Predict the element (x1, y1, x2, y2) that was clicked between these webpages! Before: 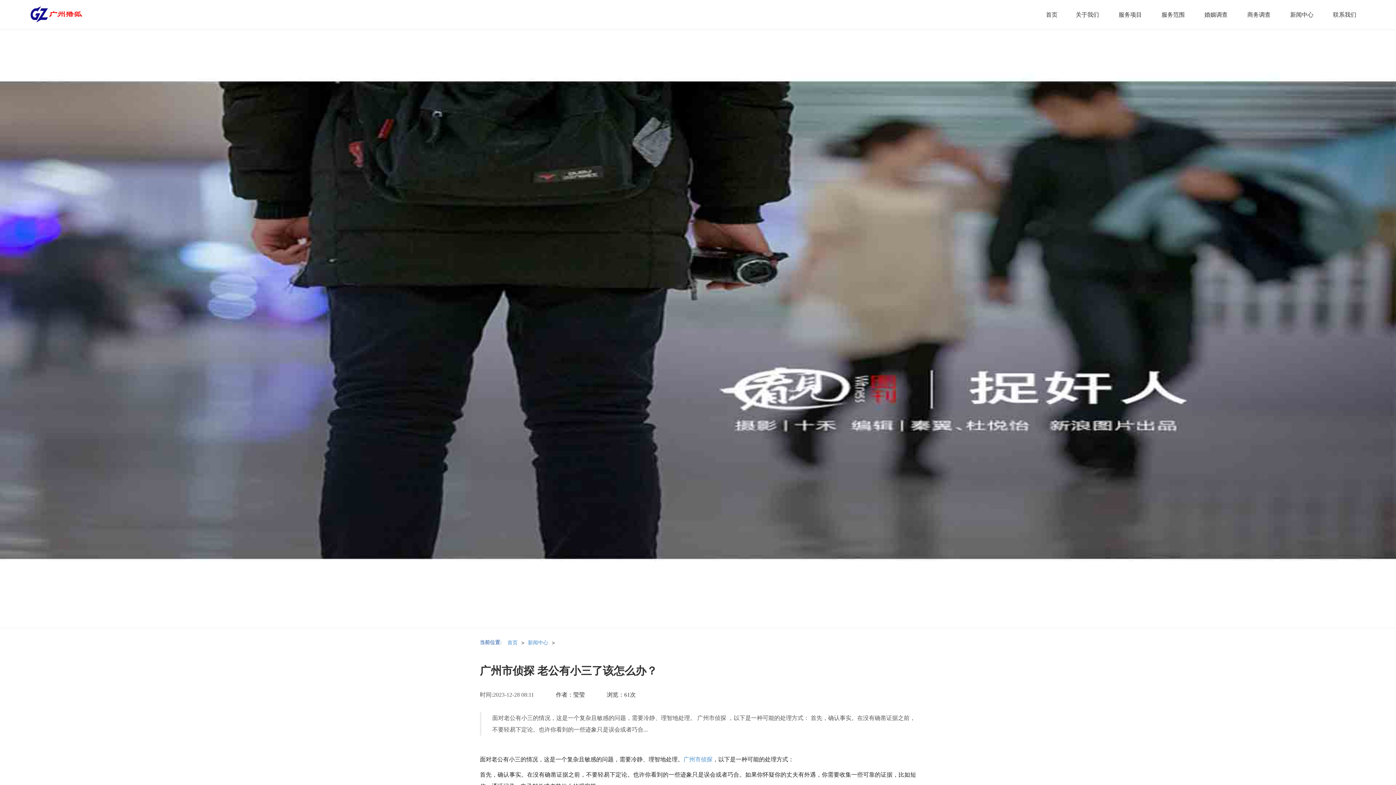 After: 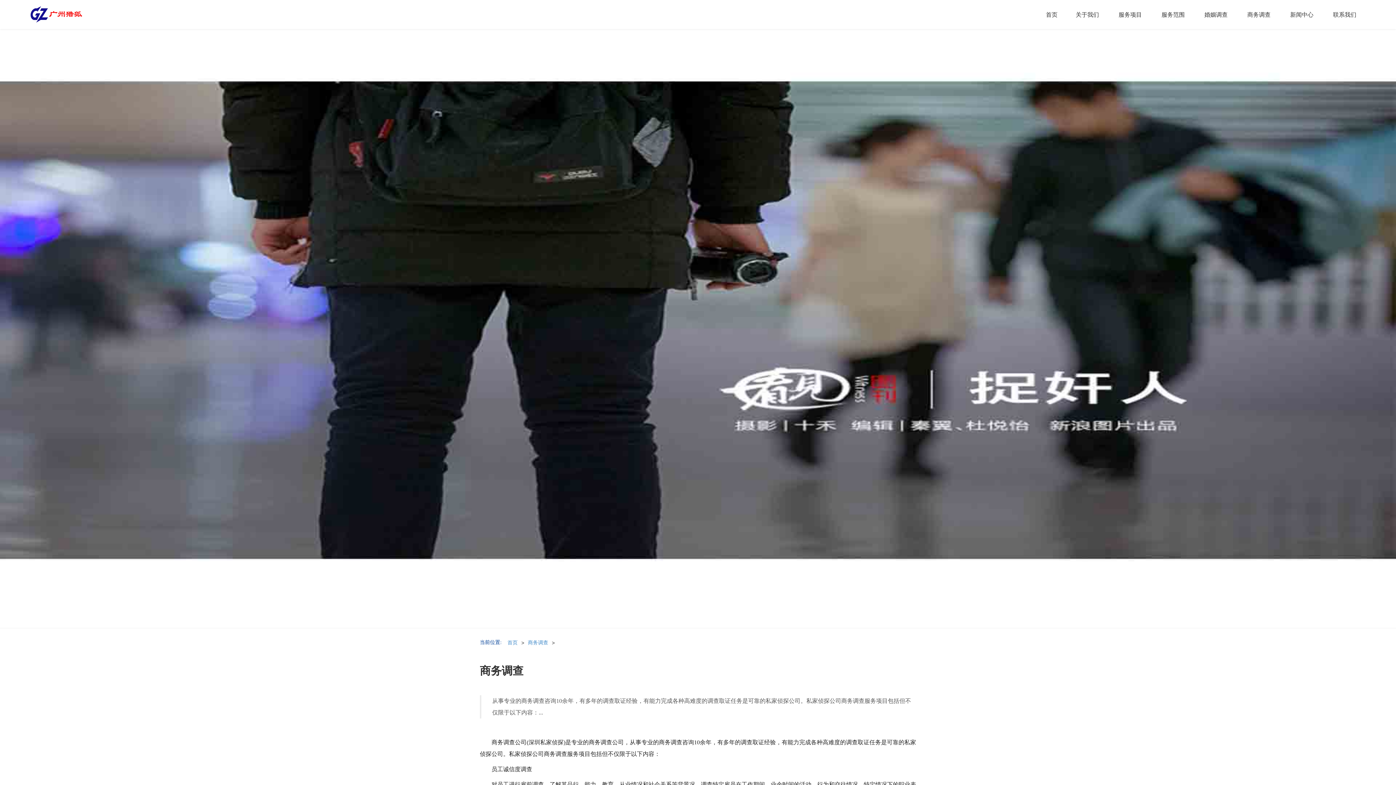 Action: bbox: (1238, 0, 1281, 29) label: 商务调查